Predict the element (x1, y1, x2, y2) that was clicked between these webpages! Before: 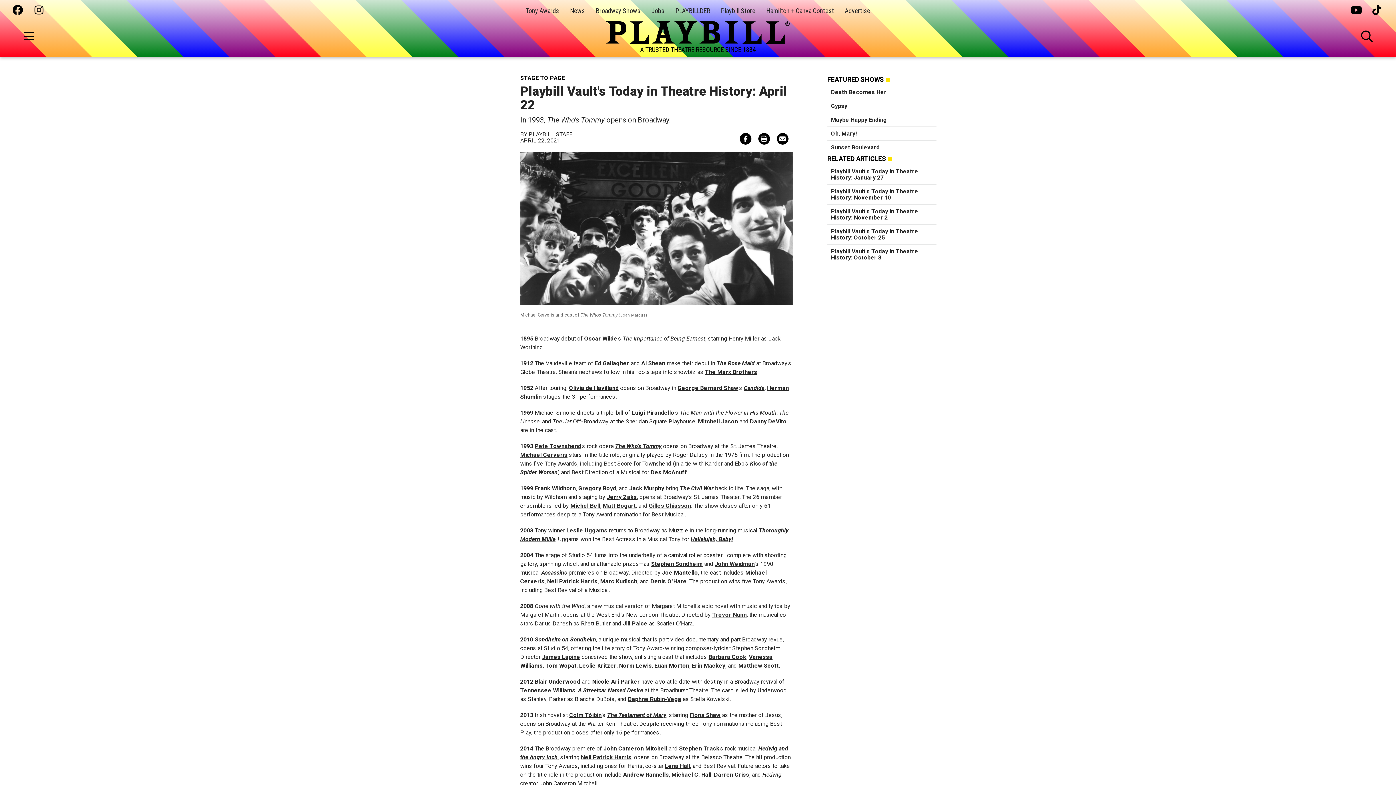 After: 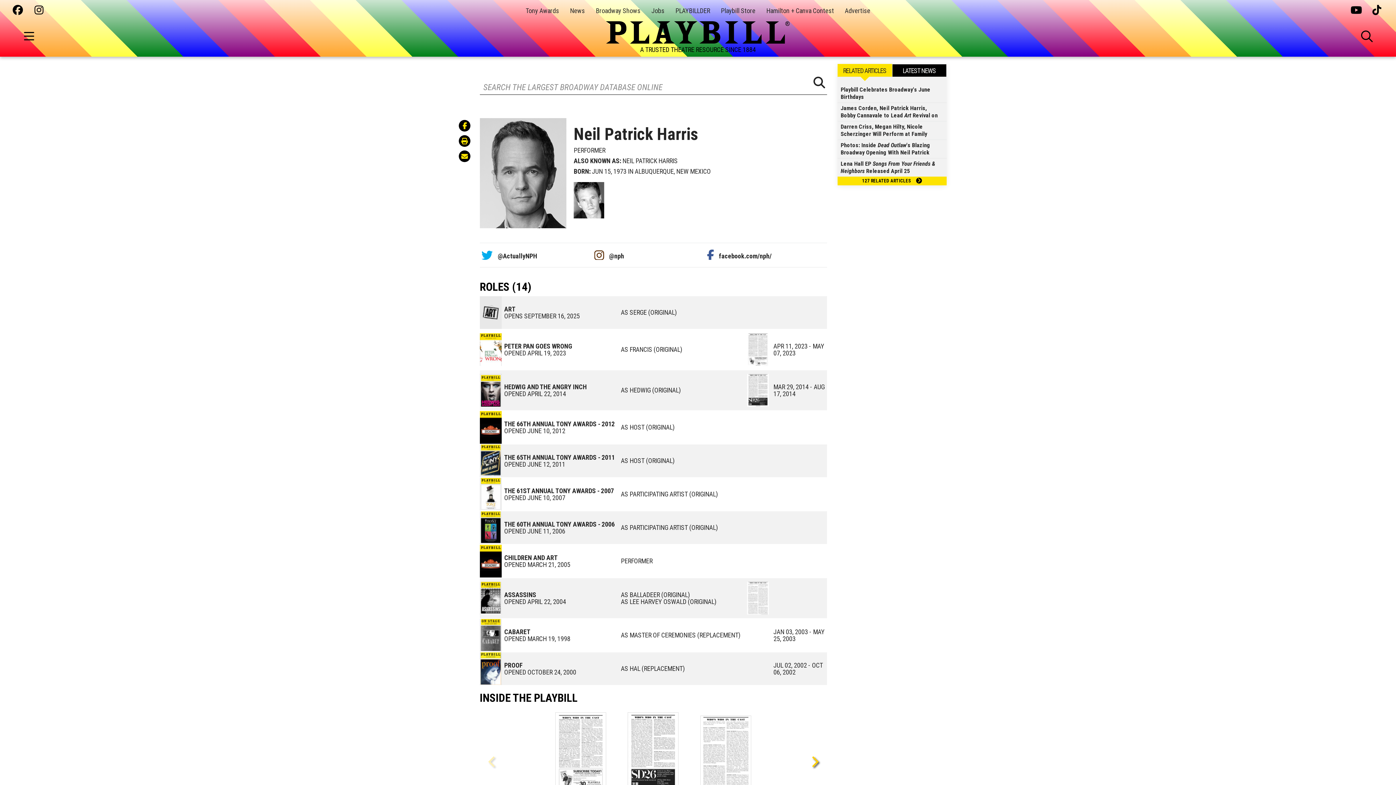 Action: bbox: (581, 754, 631, 761) label: Neil Patrick Harris